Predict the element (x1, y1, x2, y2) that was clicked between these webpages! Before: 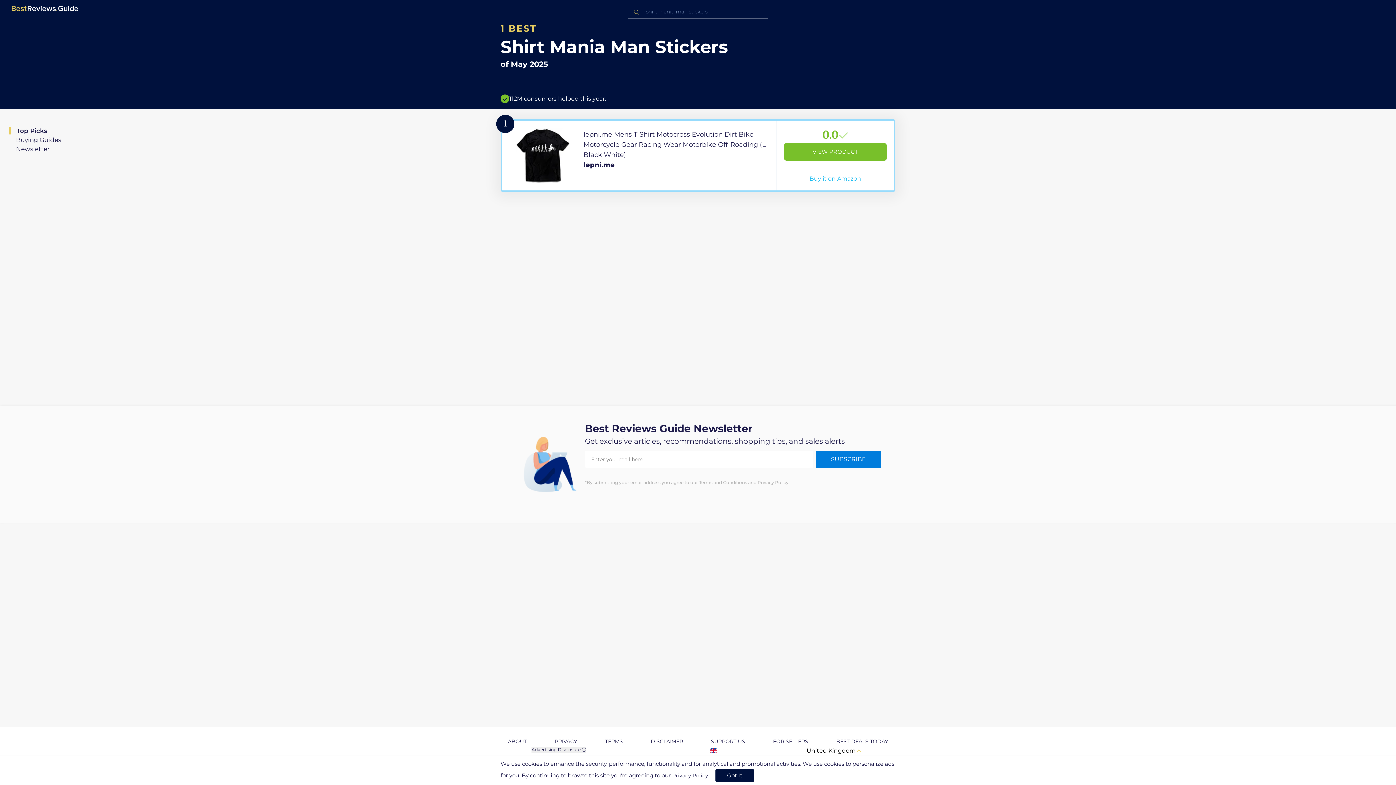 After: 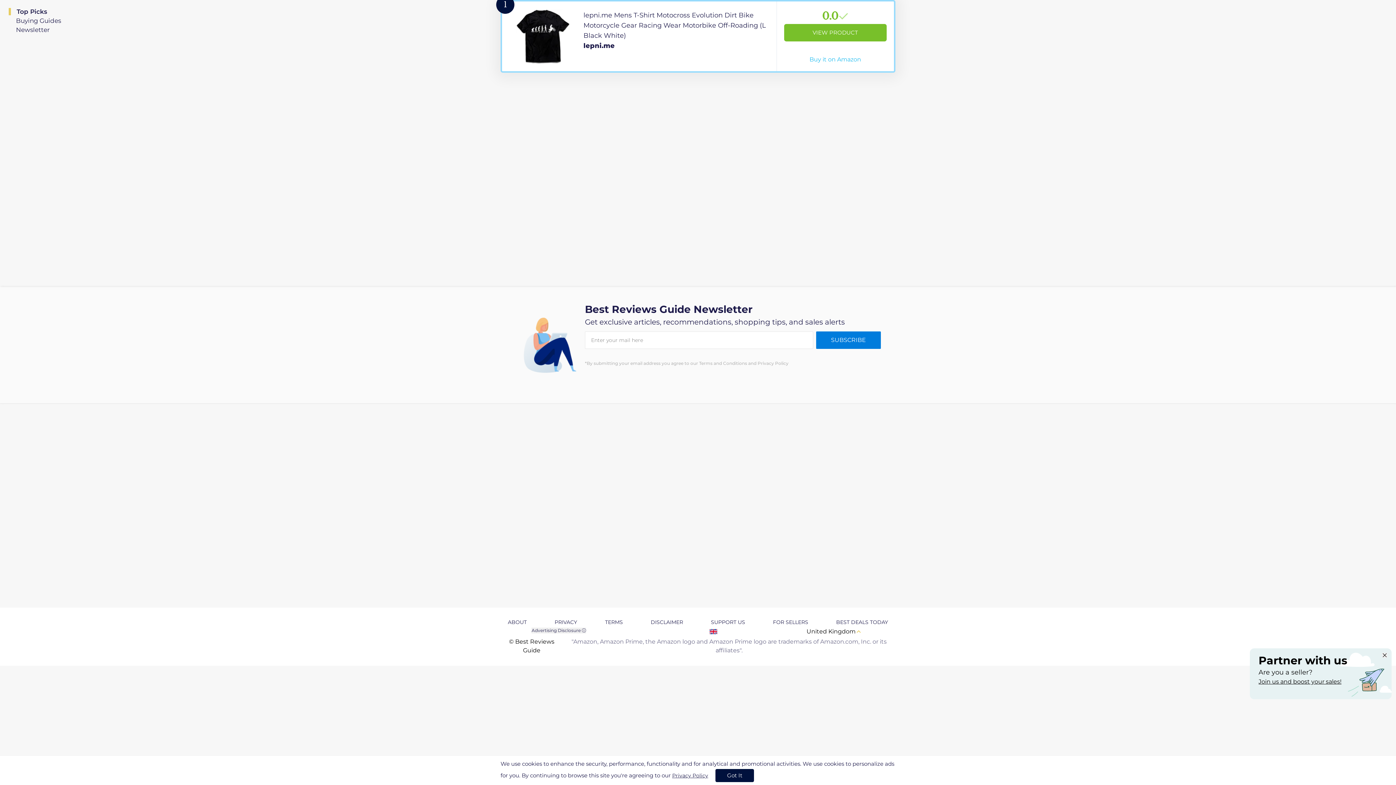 Action: label: Top Picks bbox: (8, 127, 47, 134)